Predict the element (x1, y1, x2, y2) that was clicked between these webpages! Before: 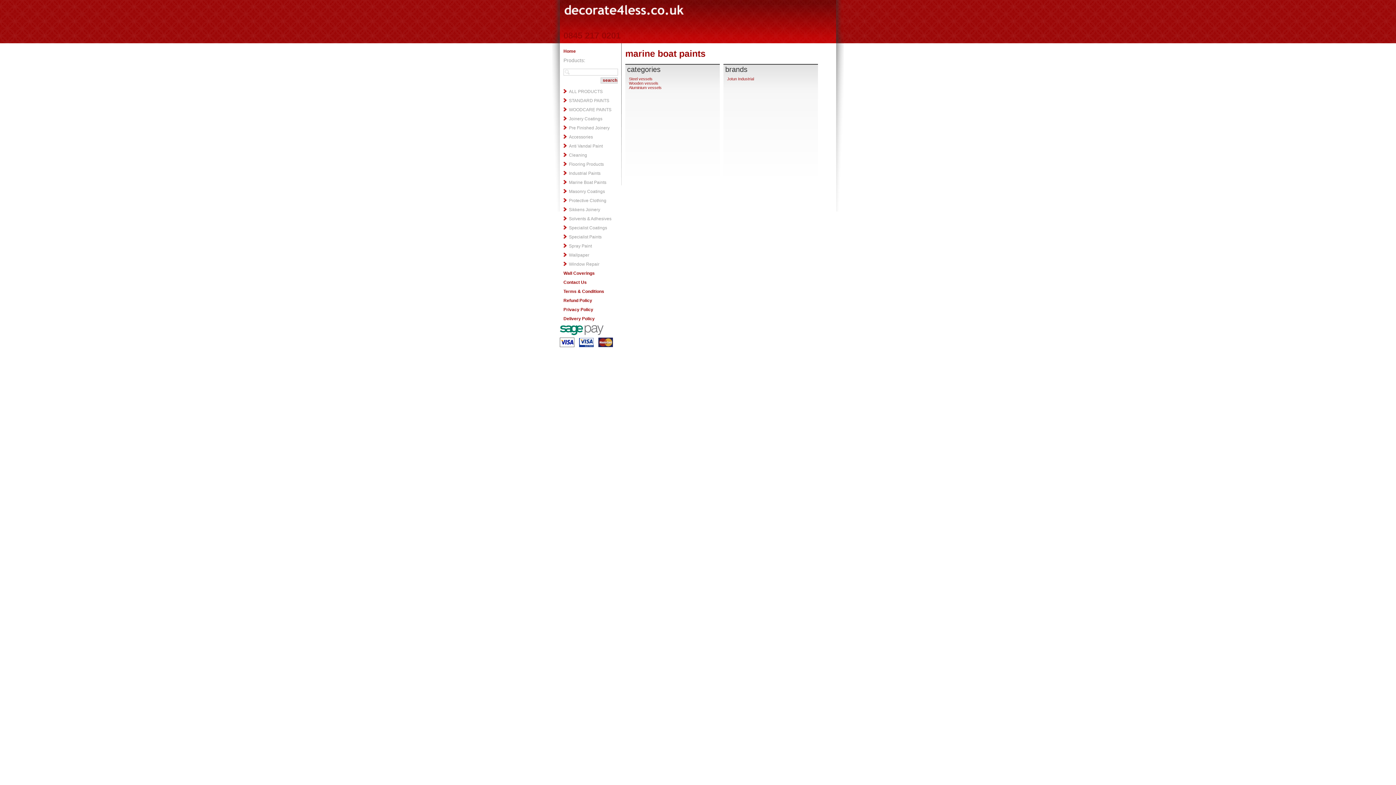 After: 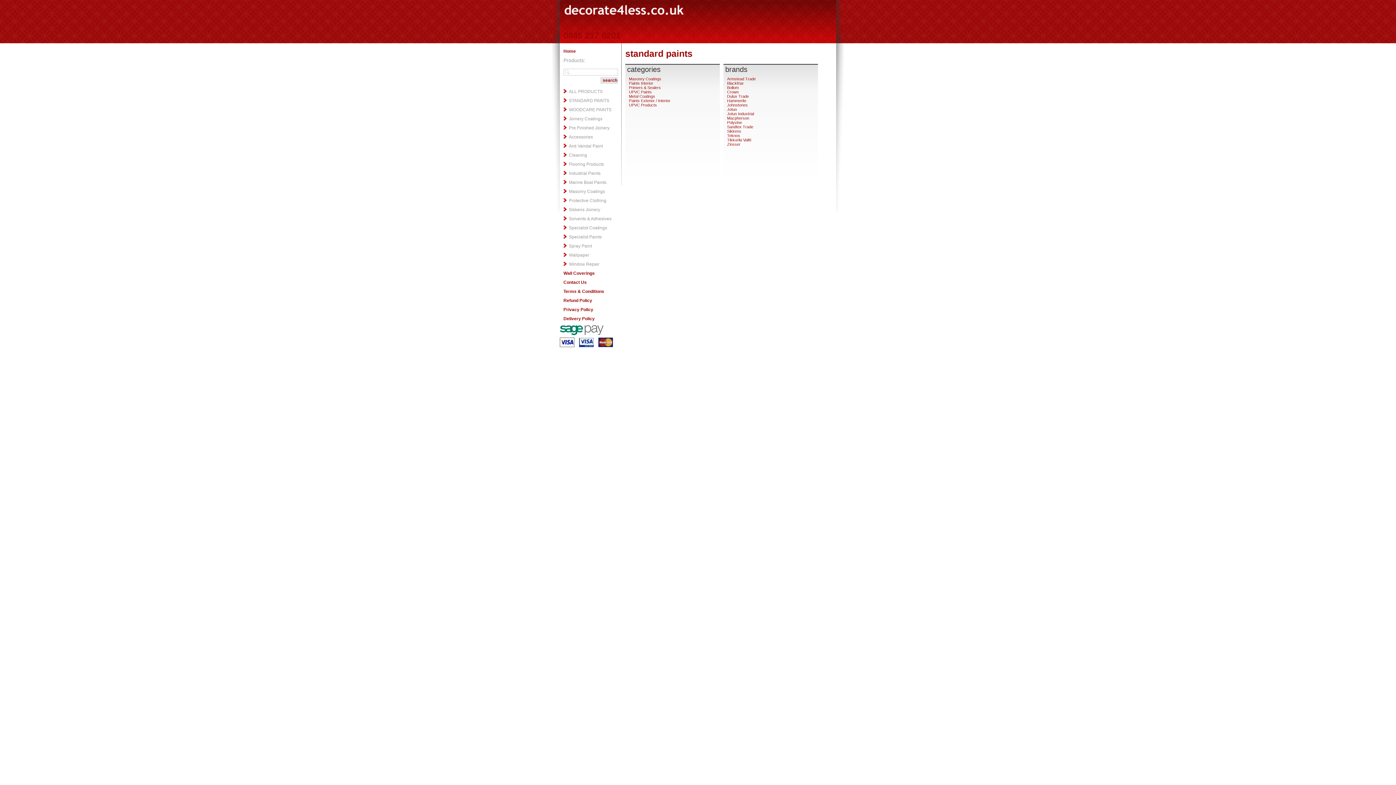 Action: bbox: (563, 98, 609, 103) label: STANDARD PAINTS